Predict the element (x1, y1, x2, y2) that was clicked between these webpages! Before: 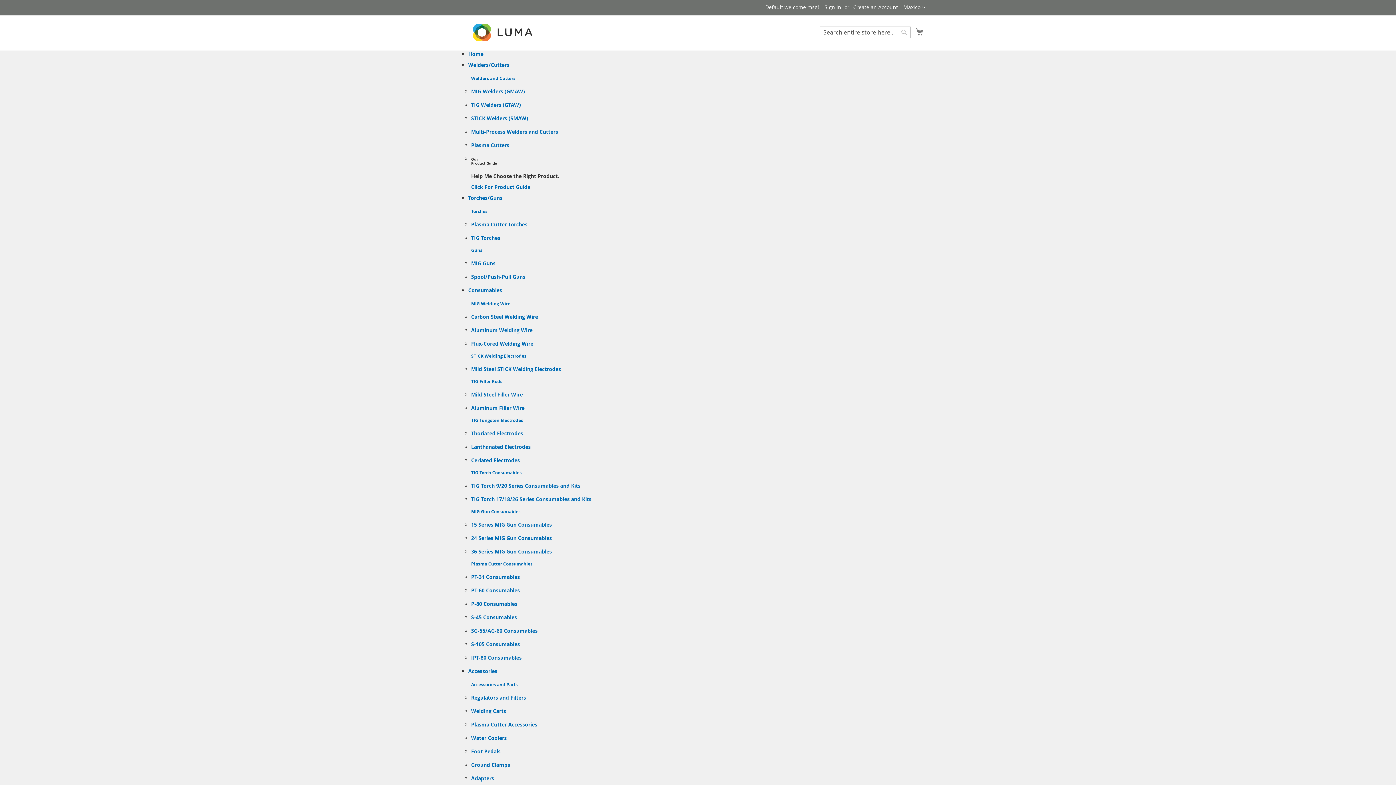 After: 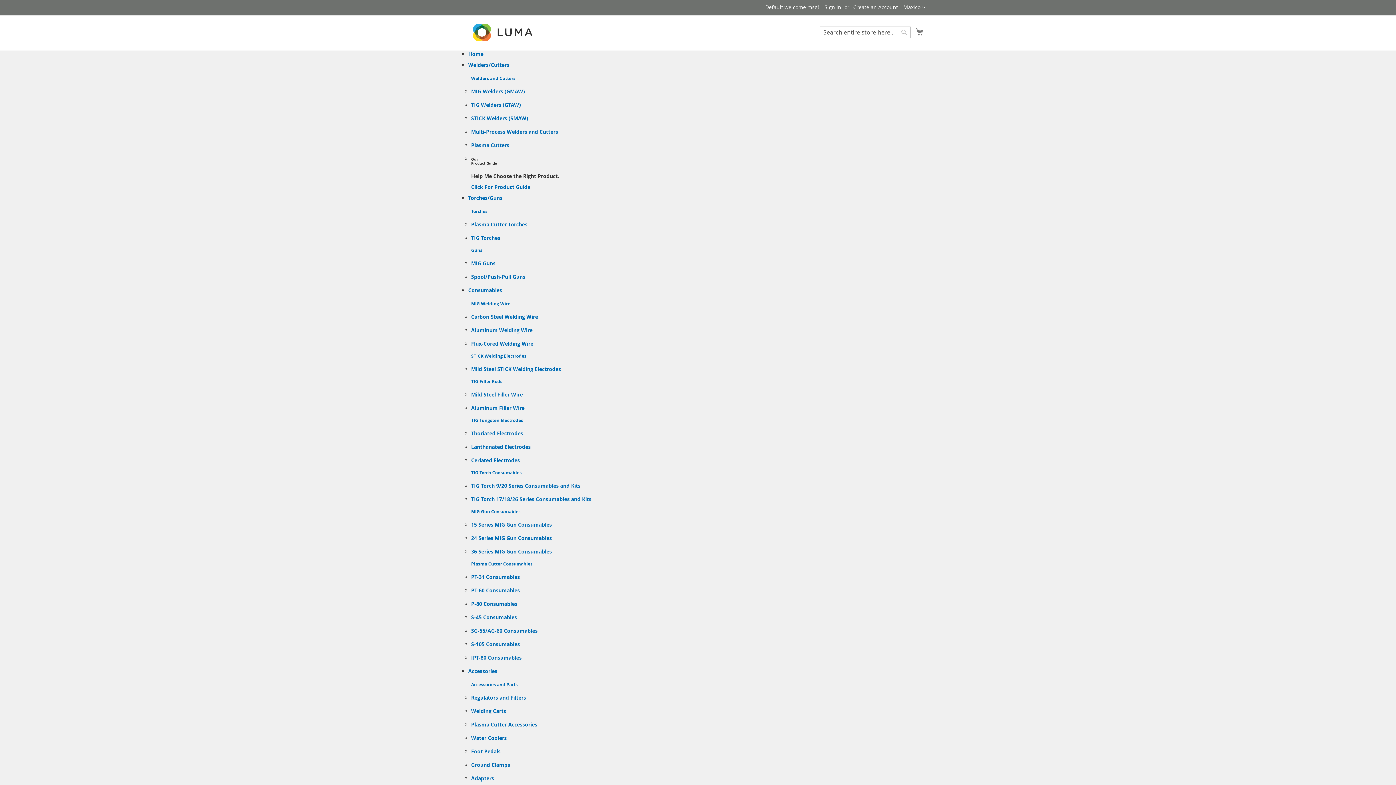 Action: bbox: (468, 50, 483, 57) label: Home